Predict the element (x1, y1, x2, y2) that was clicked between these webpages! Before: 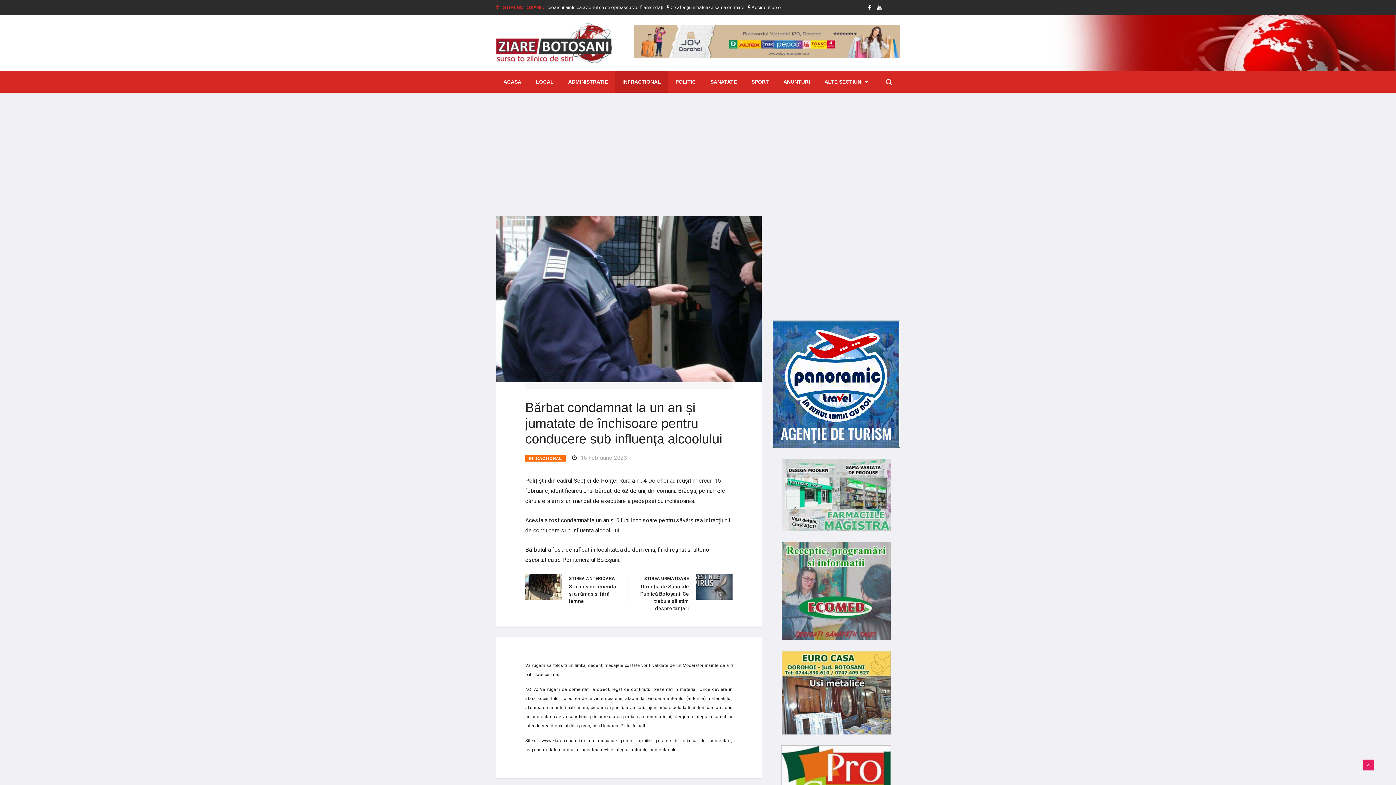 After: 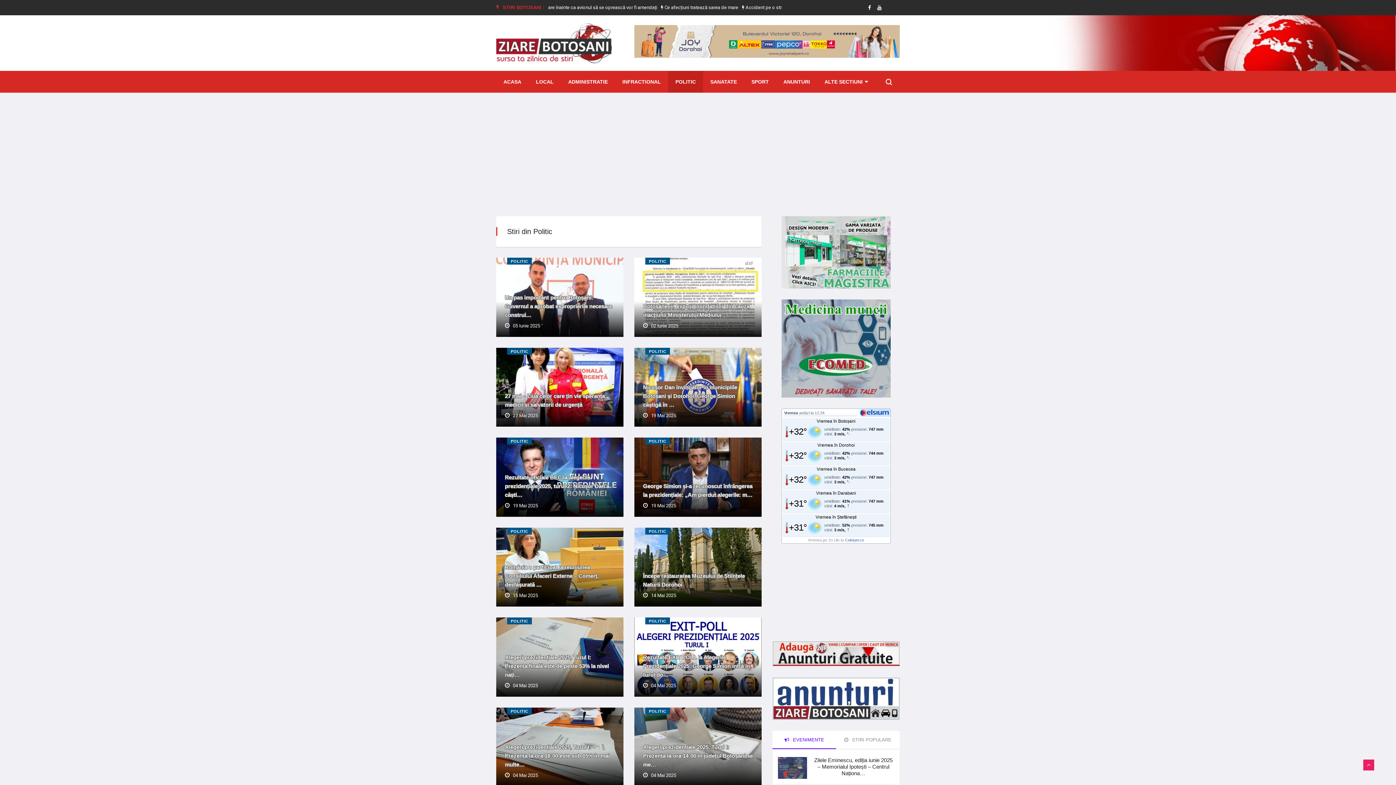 Action: label: POLITIC bbox: (668, 70, 703, 92)